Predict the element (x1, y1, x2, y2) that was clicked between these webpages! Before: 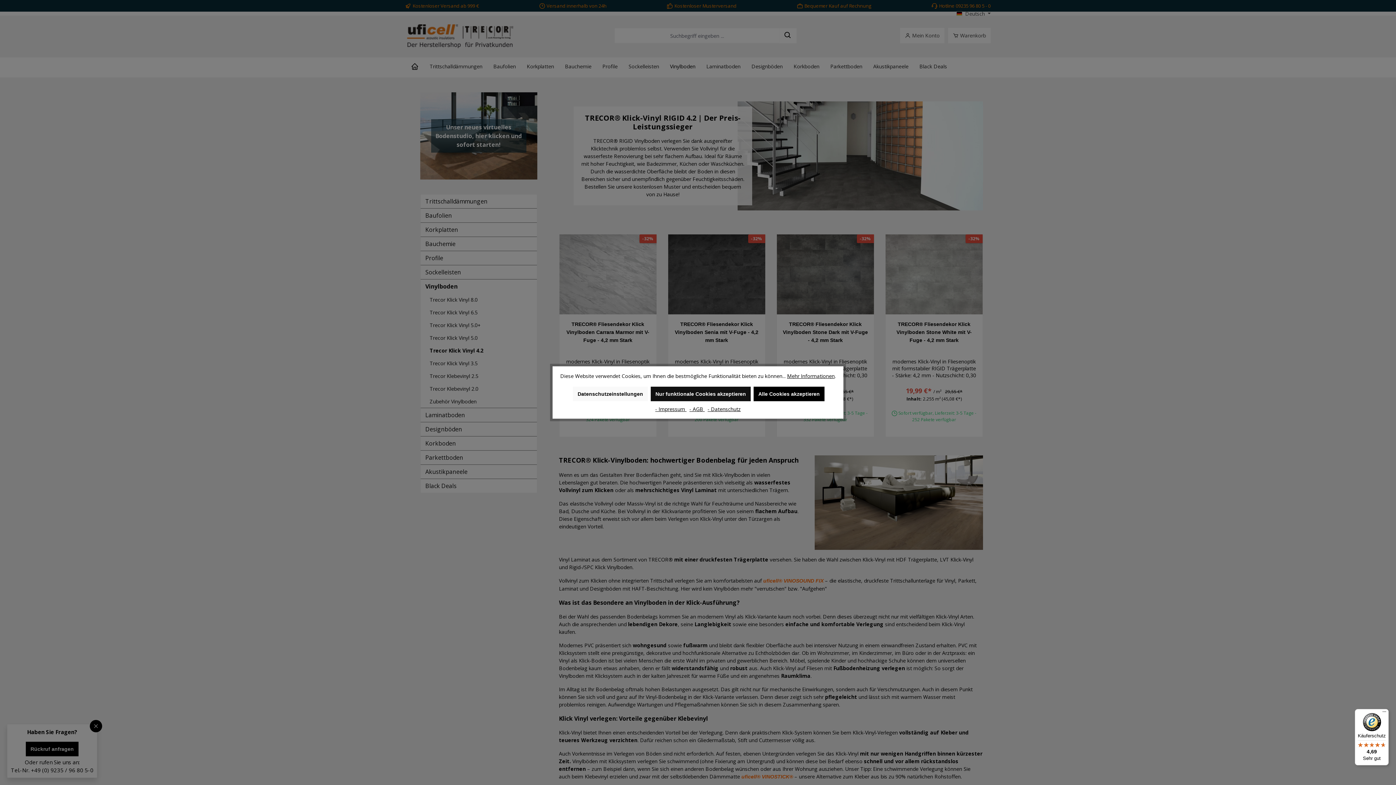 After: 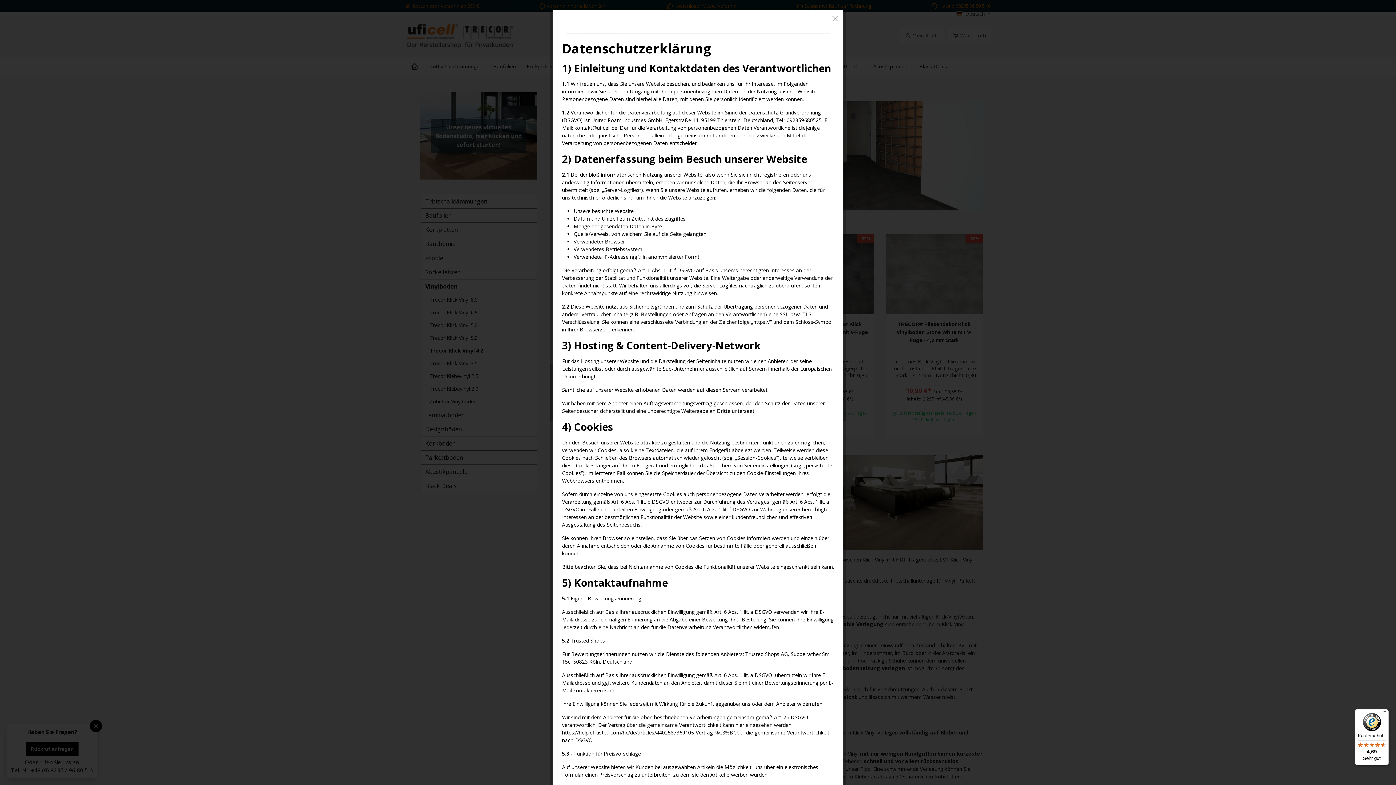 Action: bbox: (707, 405, 740, 412) label: - Datenschutz